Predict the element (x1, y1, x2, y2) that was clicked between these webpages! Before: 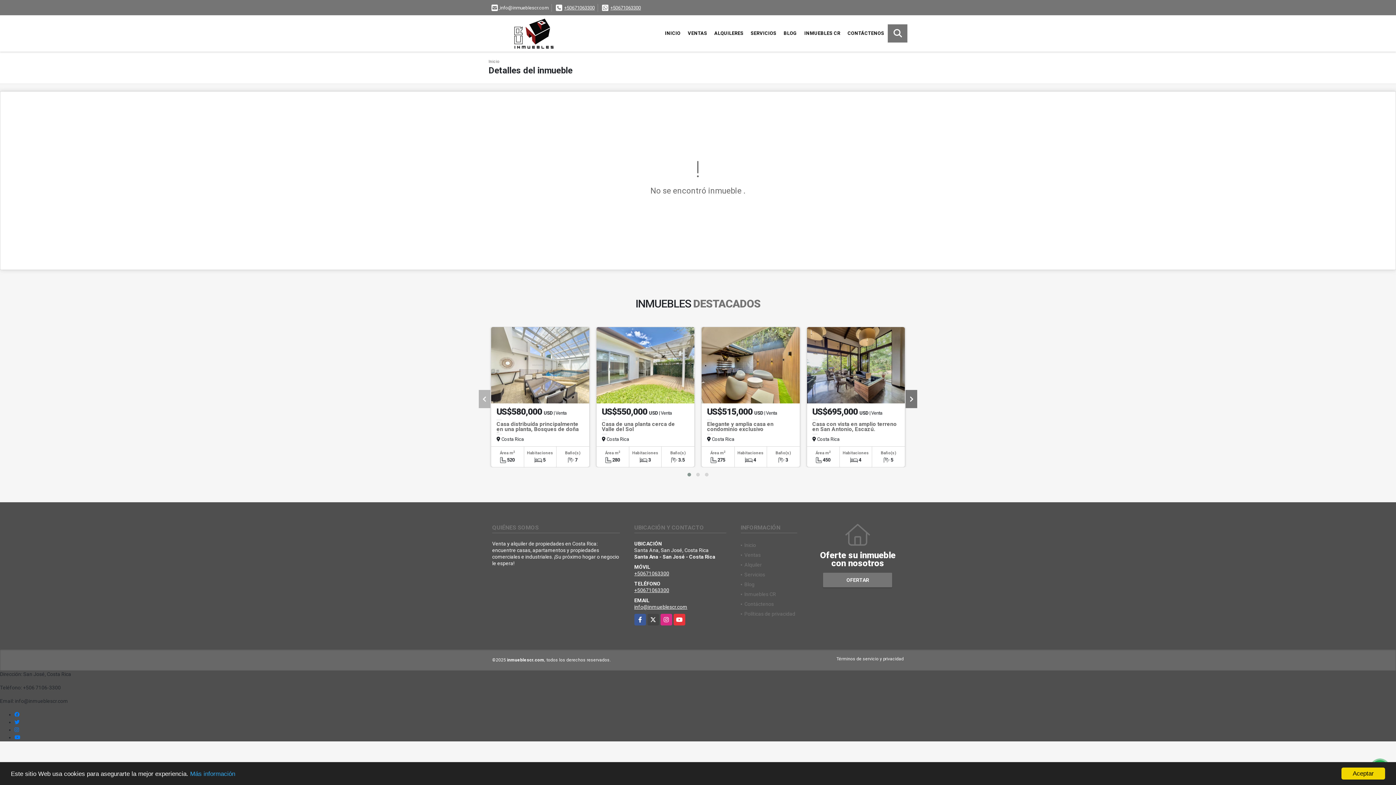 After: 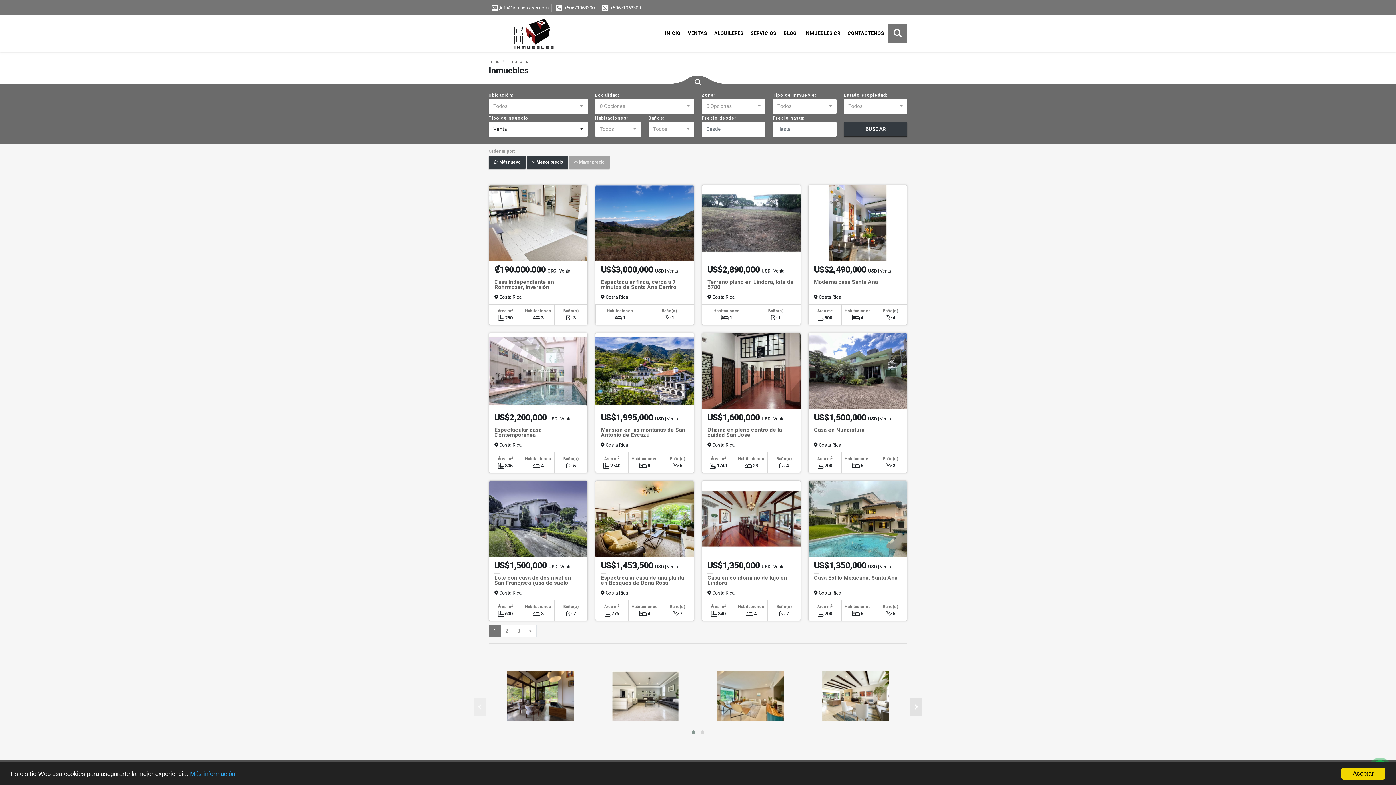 Action: bbox: (744, 552, 760, 558) label: Ventas